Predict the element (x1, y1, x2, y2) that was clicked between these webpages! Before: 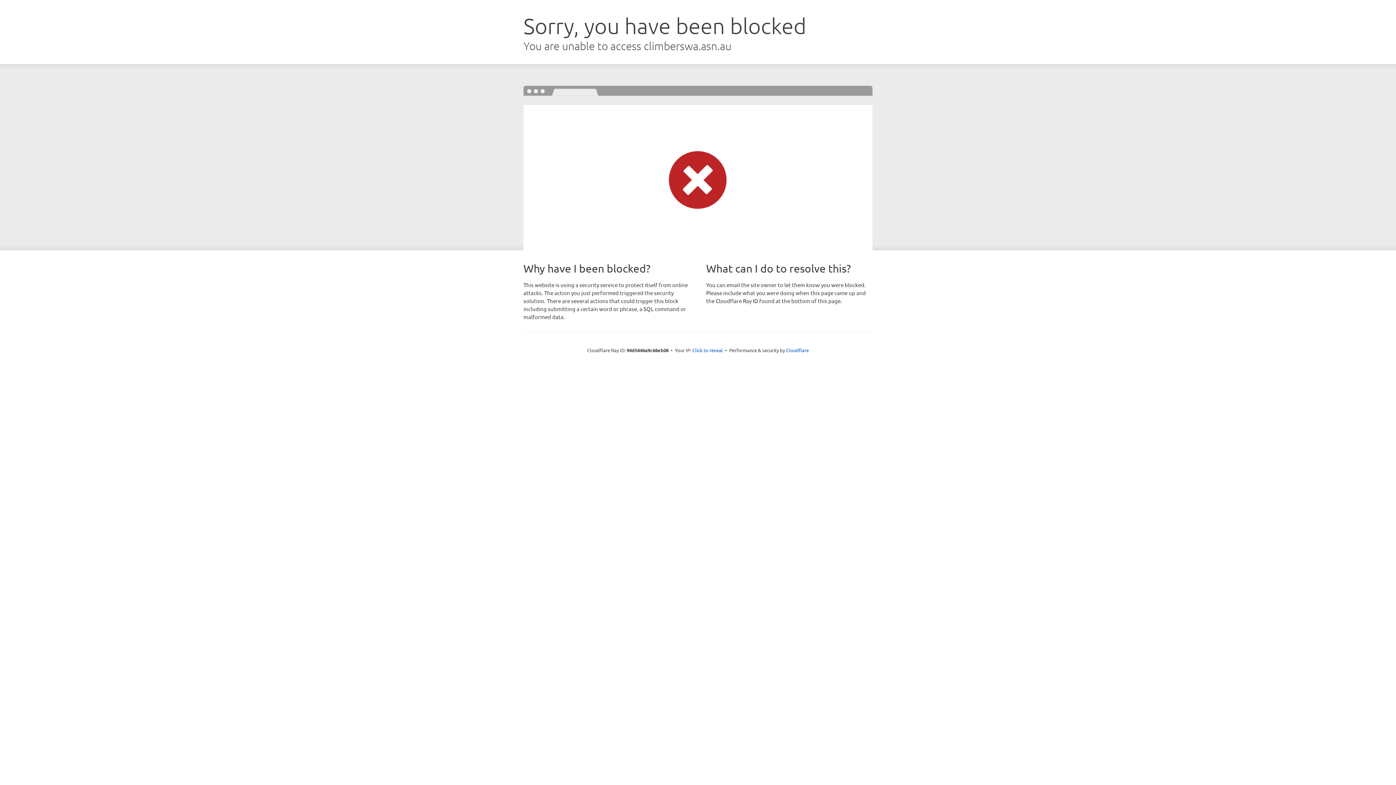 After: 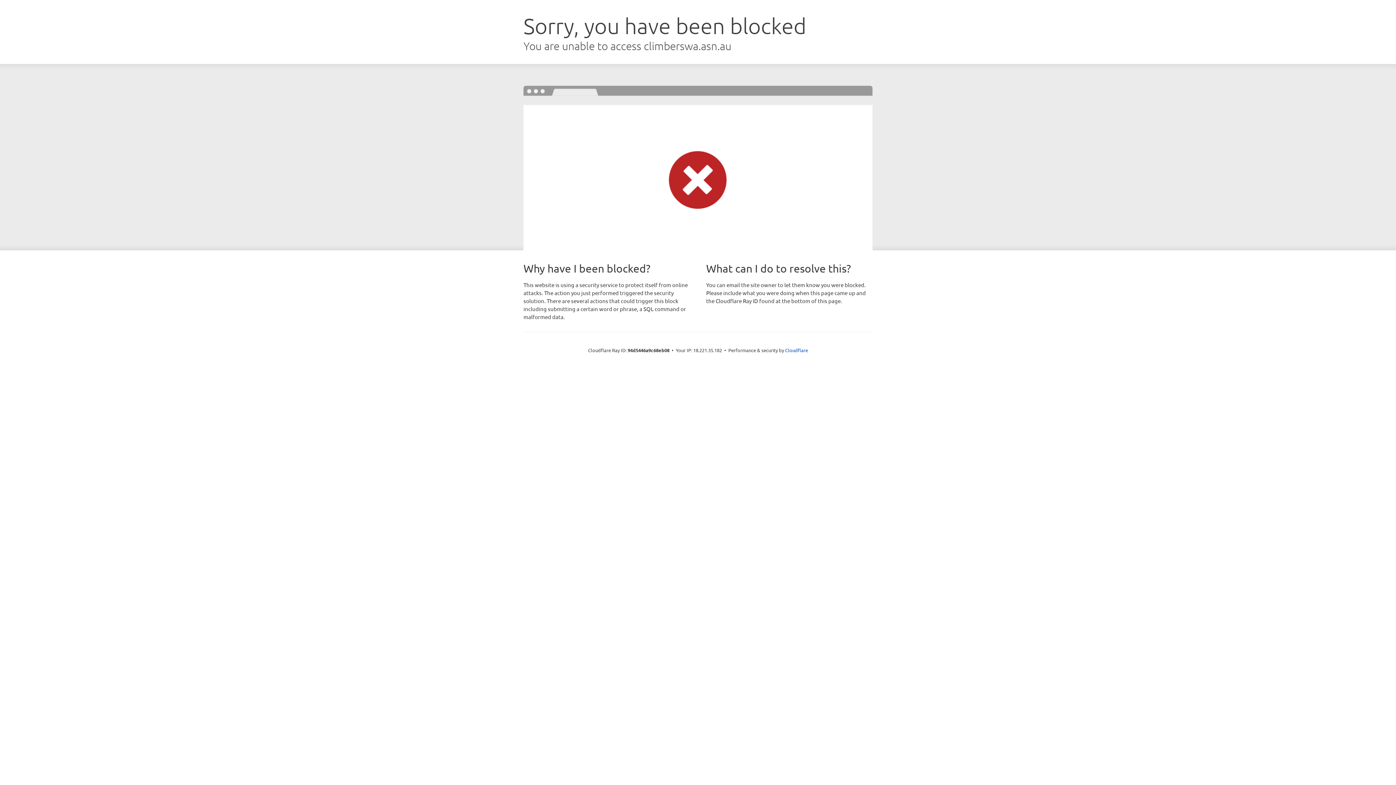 Action: bbox: (692, 346, 723, 353) label: Click to reveal